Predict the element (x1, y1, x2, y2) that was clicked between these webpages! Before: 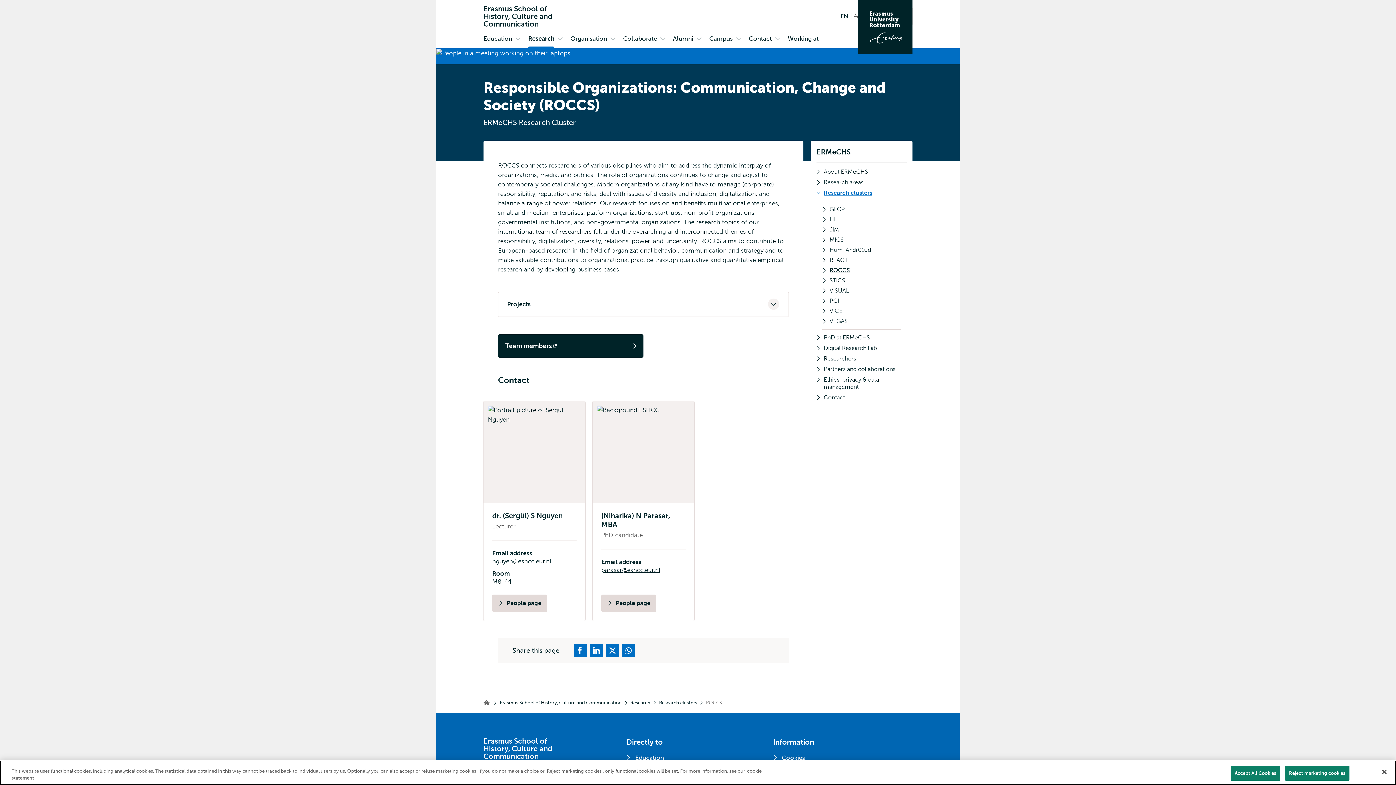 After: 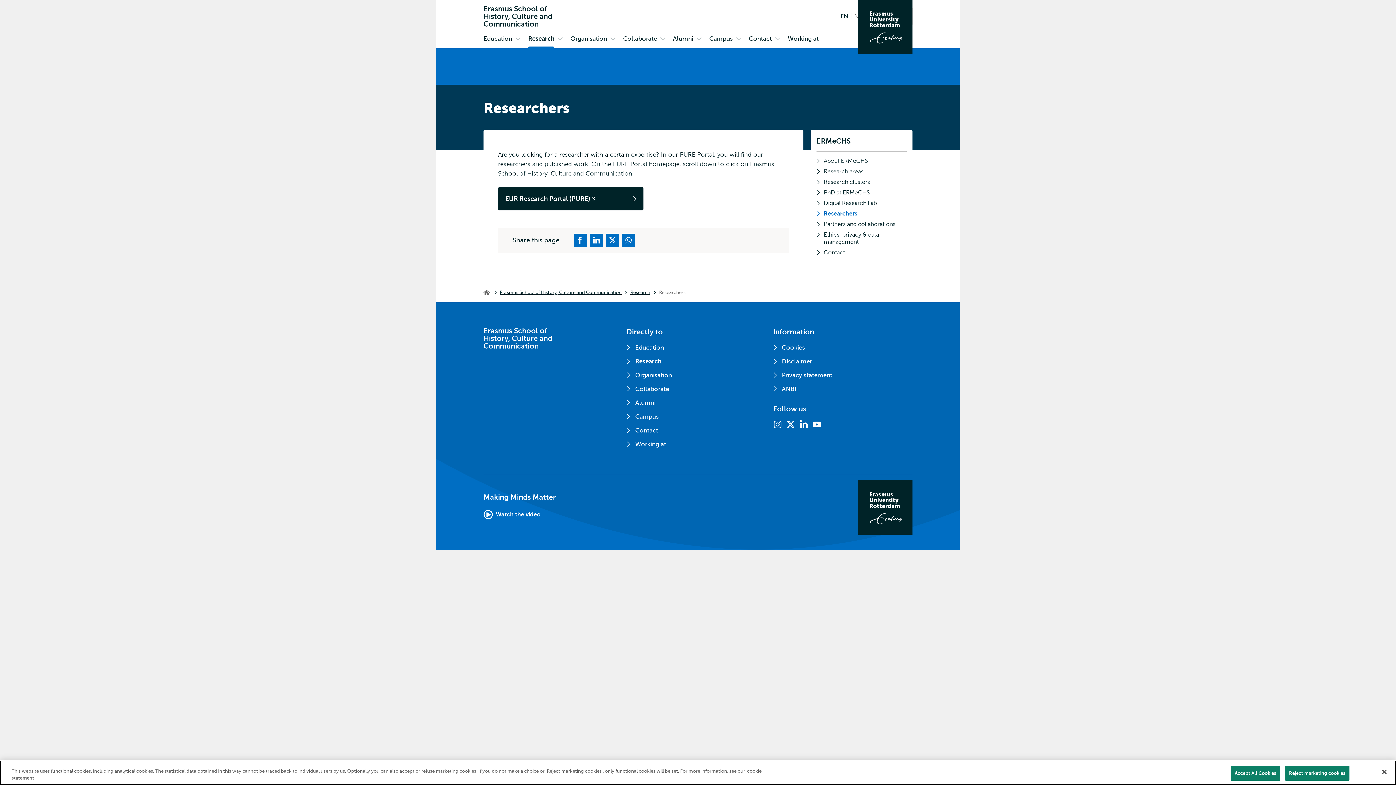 Action: label: Researchers bbox: (816, 353, 906, 364)